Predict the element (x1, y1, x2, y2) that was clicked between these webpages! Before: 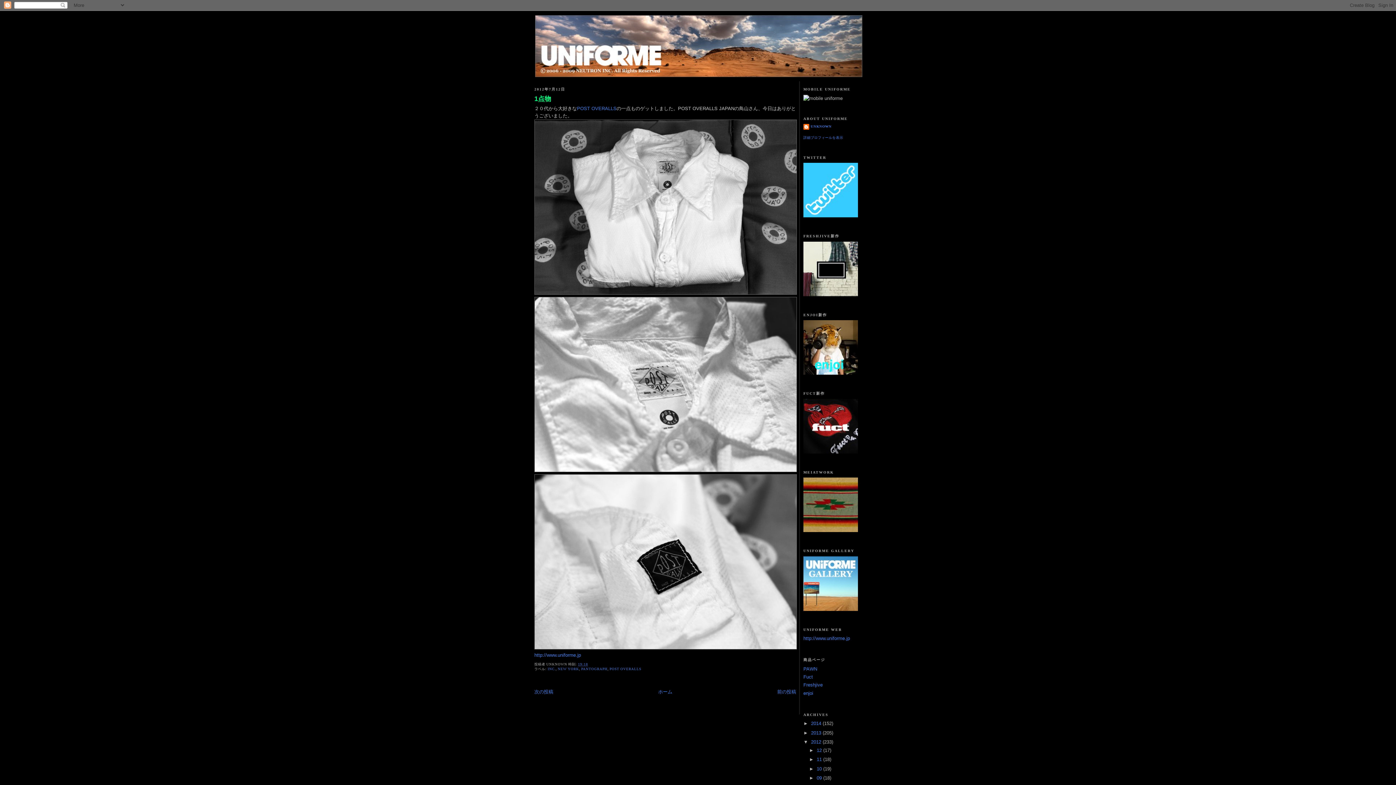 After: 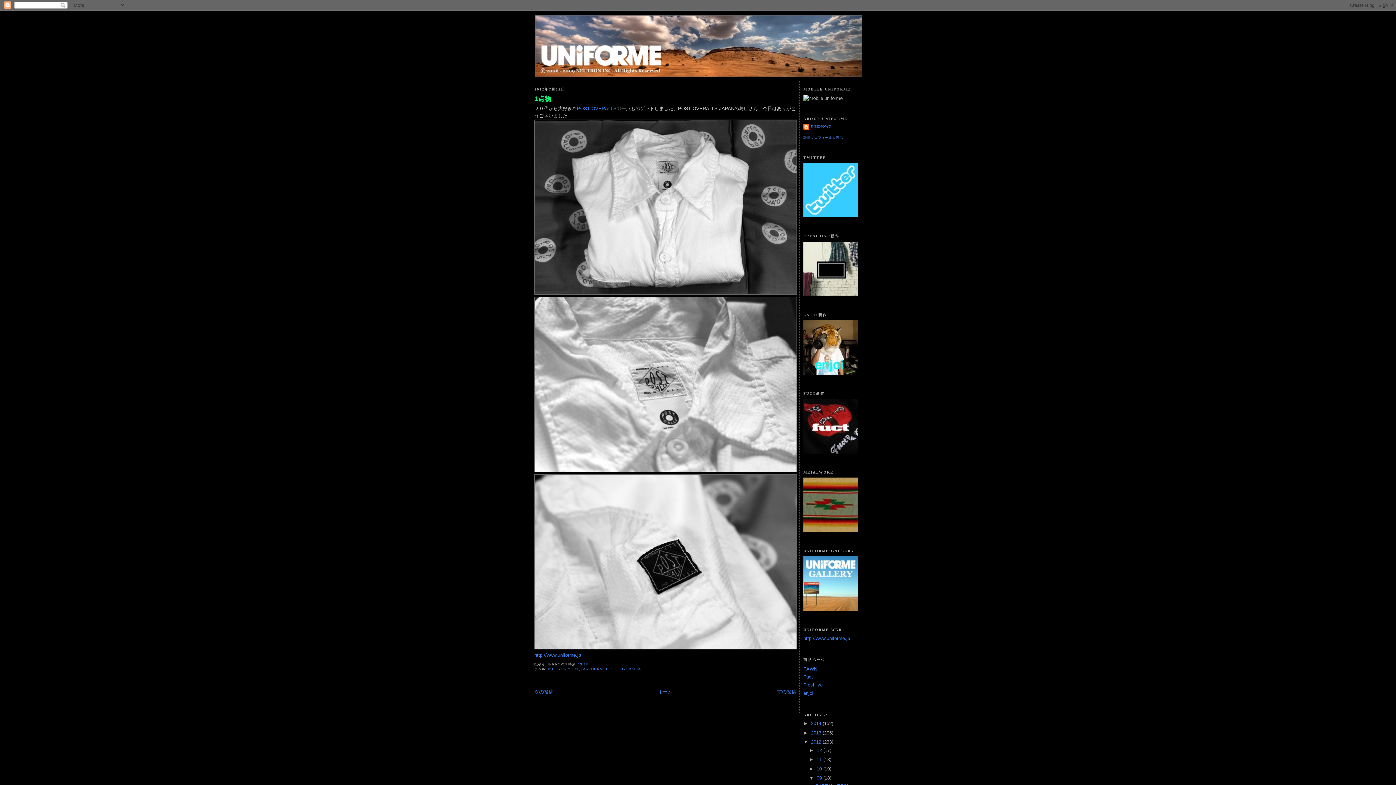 Action: label: ►   bbox: (809, 775, 816, 781)